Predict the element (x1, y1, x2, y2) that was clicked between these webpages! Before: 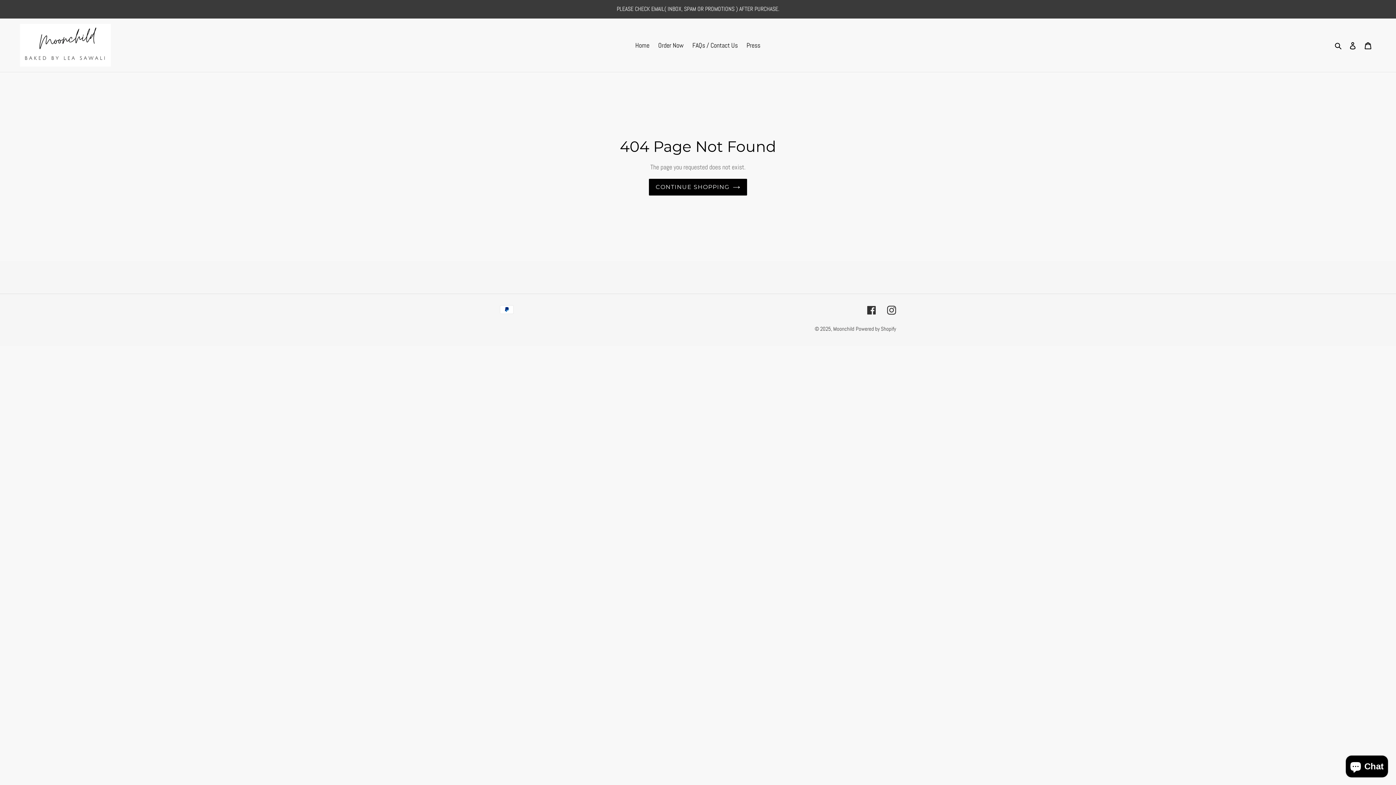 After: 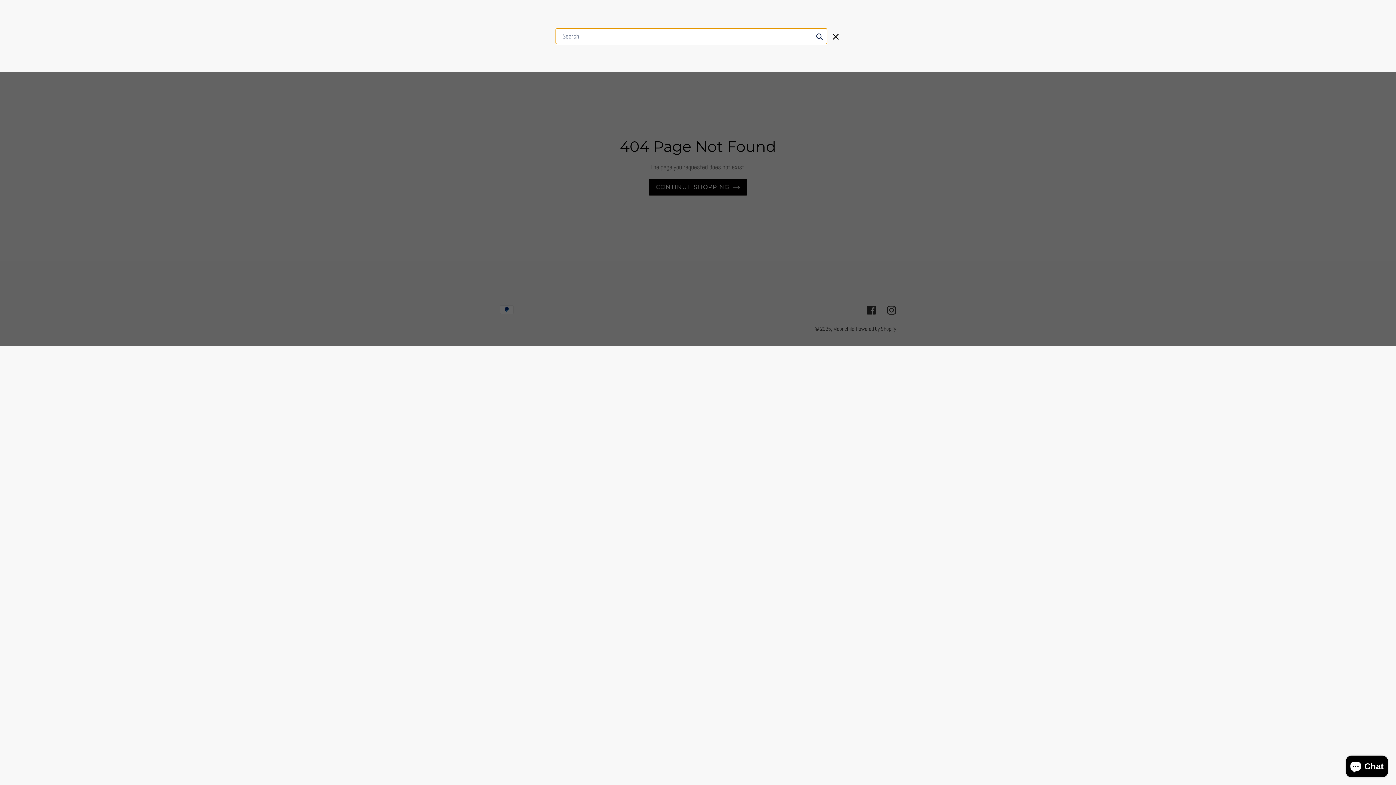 Action: label: Search bbox: (1332, 40, 1345, 50)